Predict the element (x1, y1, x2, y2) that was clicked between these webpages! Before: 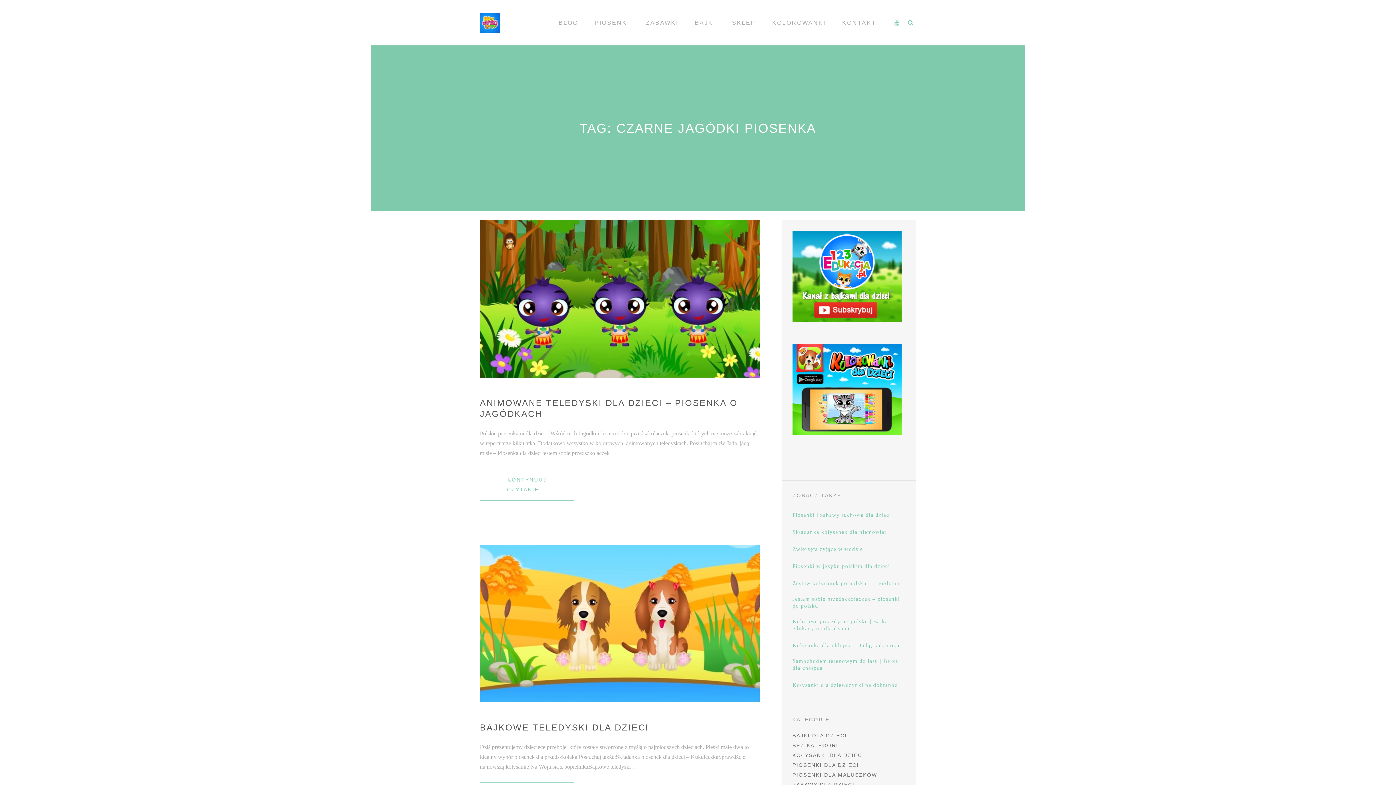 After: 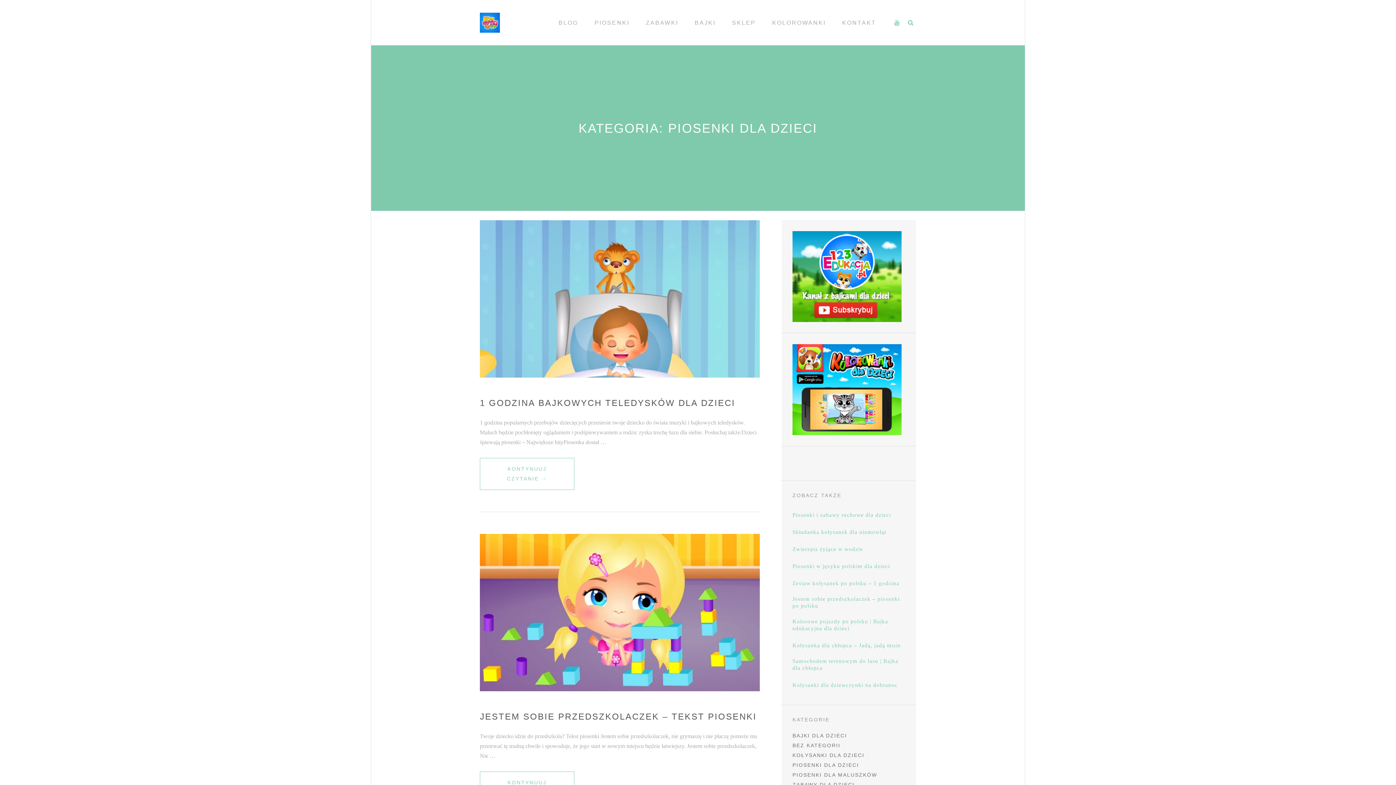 Action: bbox: (792, 762, 859, 769) label: PIOSENKI DLA DZIECI